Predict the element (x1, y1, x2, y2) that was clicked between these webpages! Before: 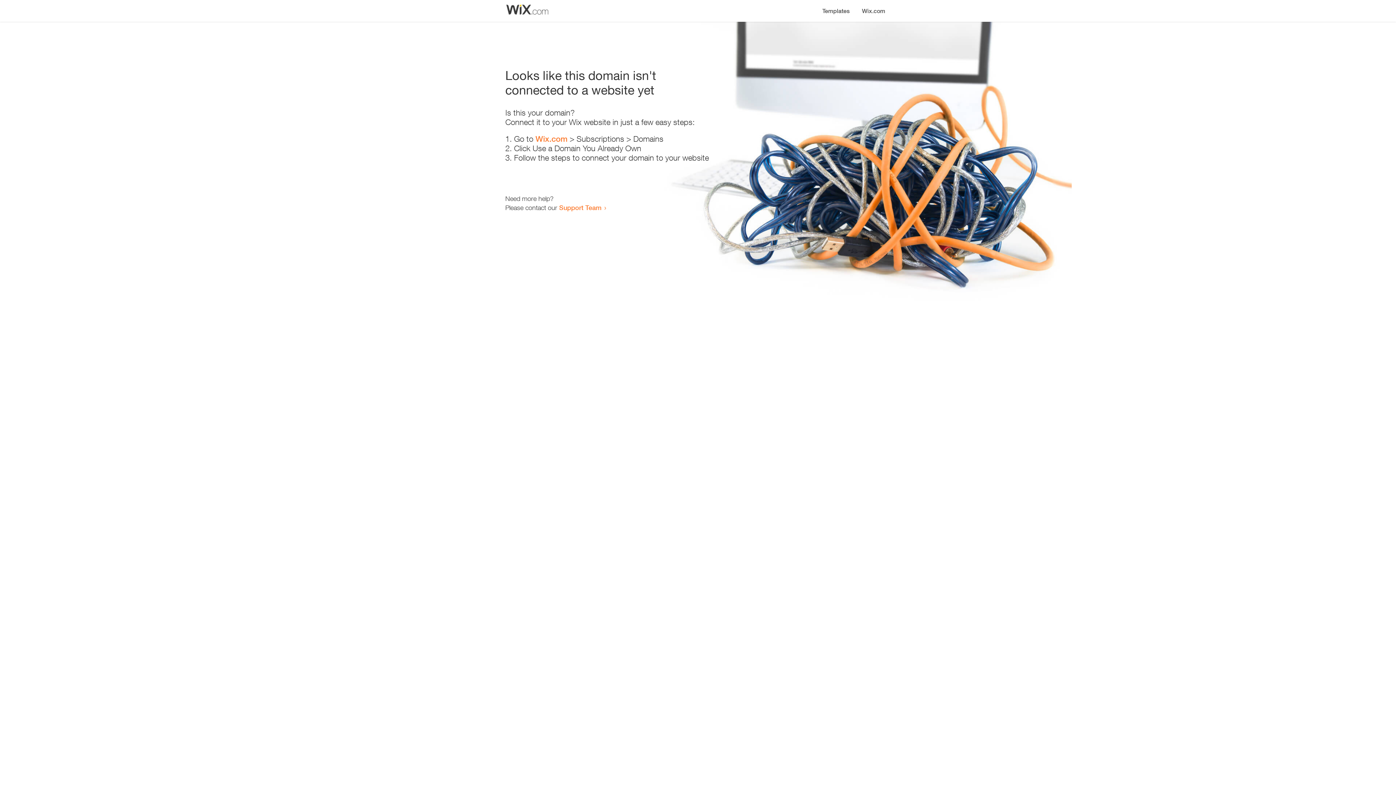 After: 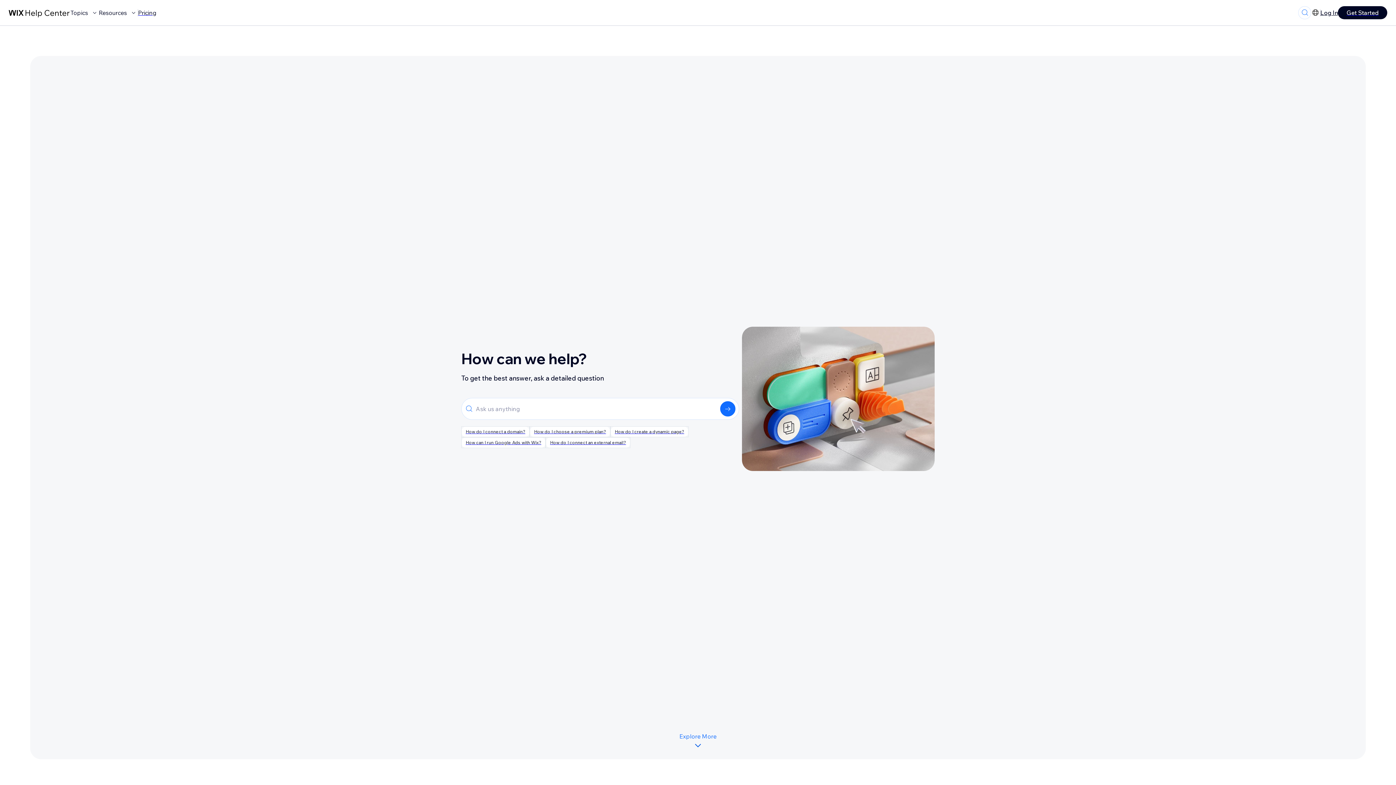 Action: bbox: (559, 203, 601, 211) label: Support Team